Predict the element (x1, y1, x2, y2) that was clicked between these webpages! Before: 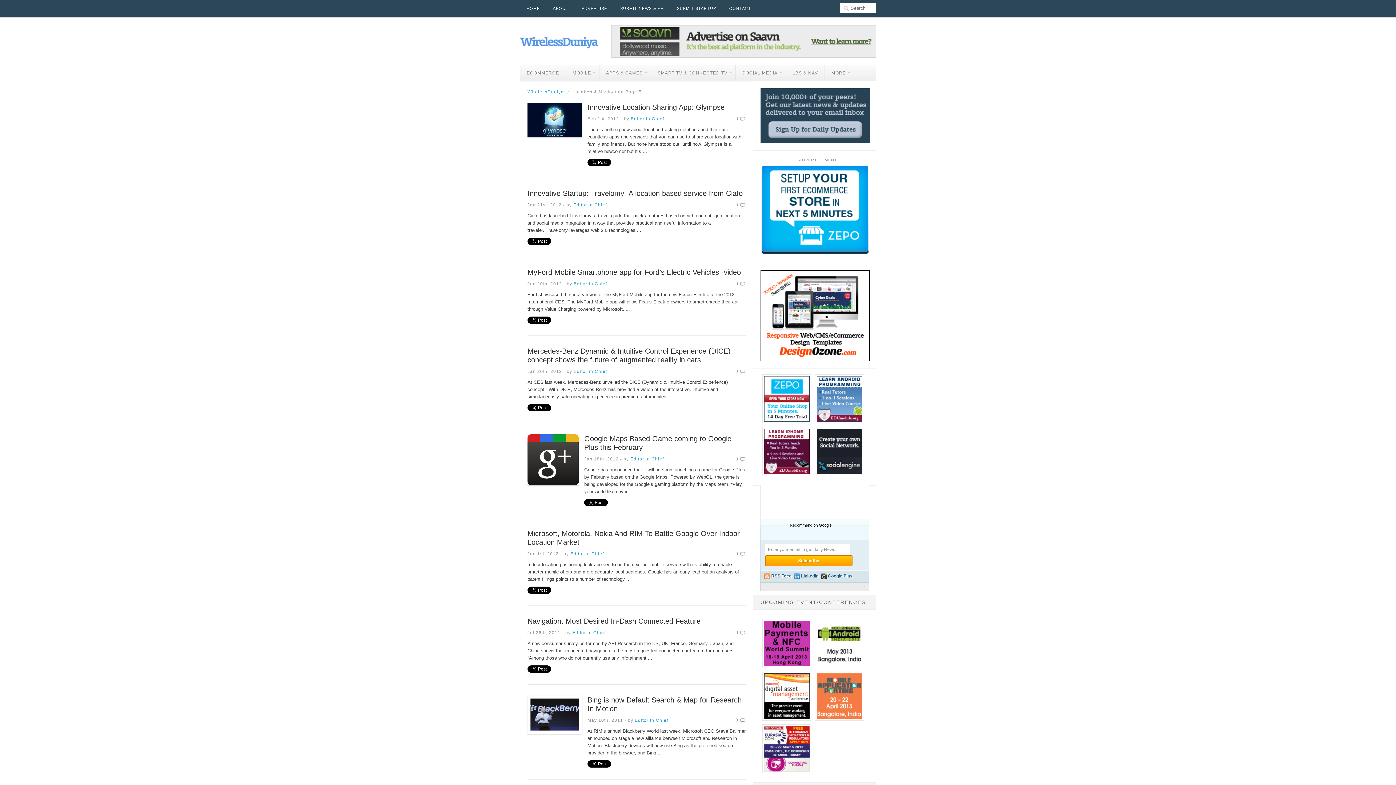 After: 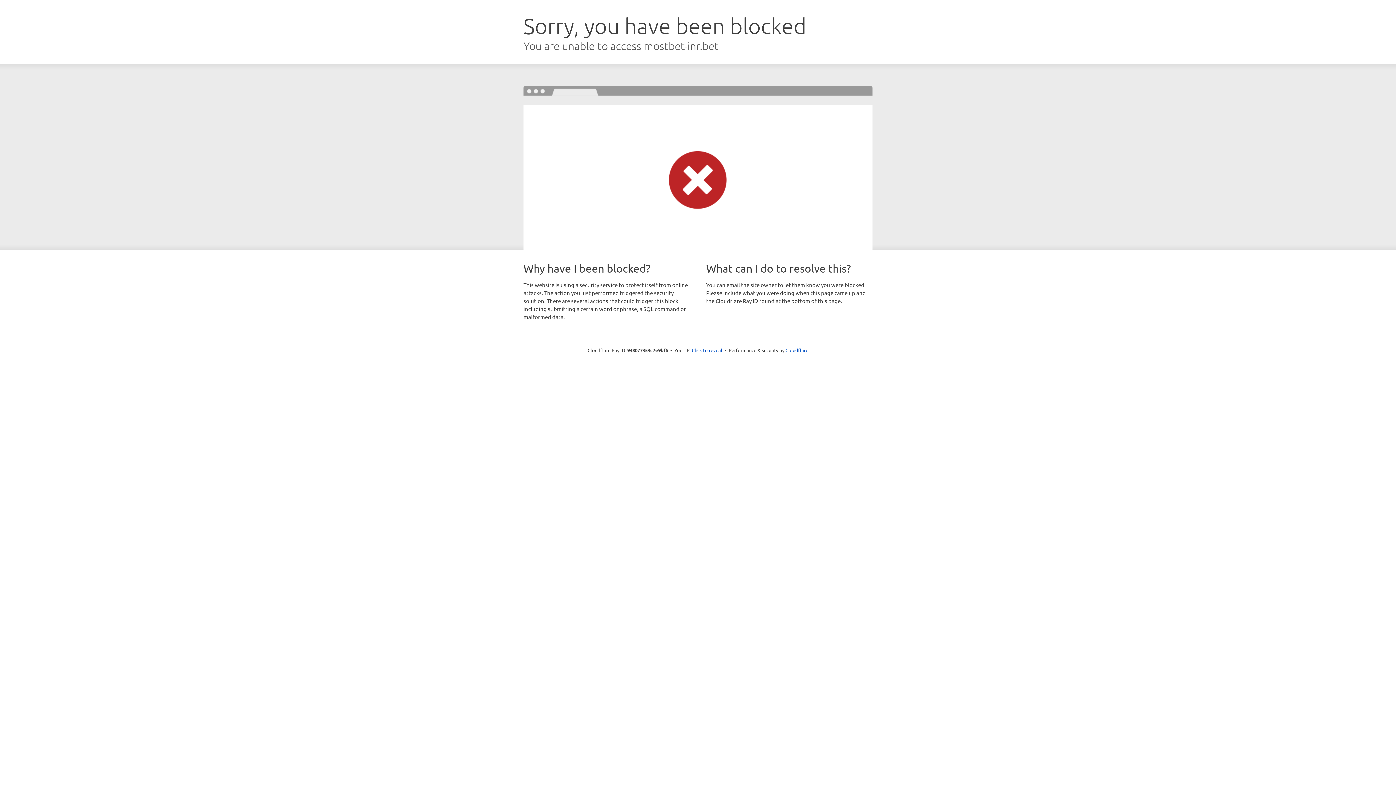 Action: bbox: (760, 251, 869, 256)